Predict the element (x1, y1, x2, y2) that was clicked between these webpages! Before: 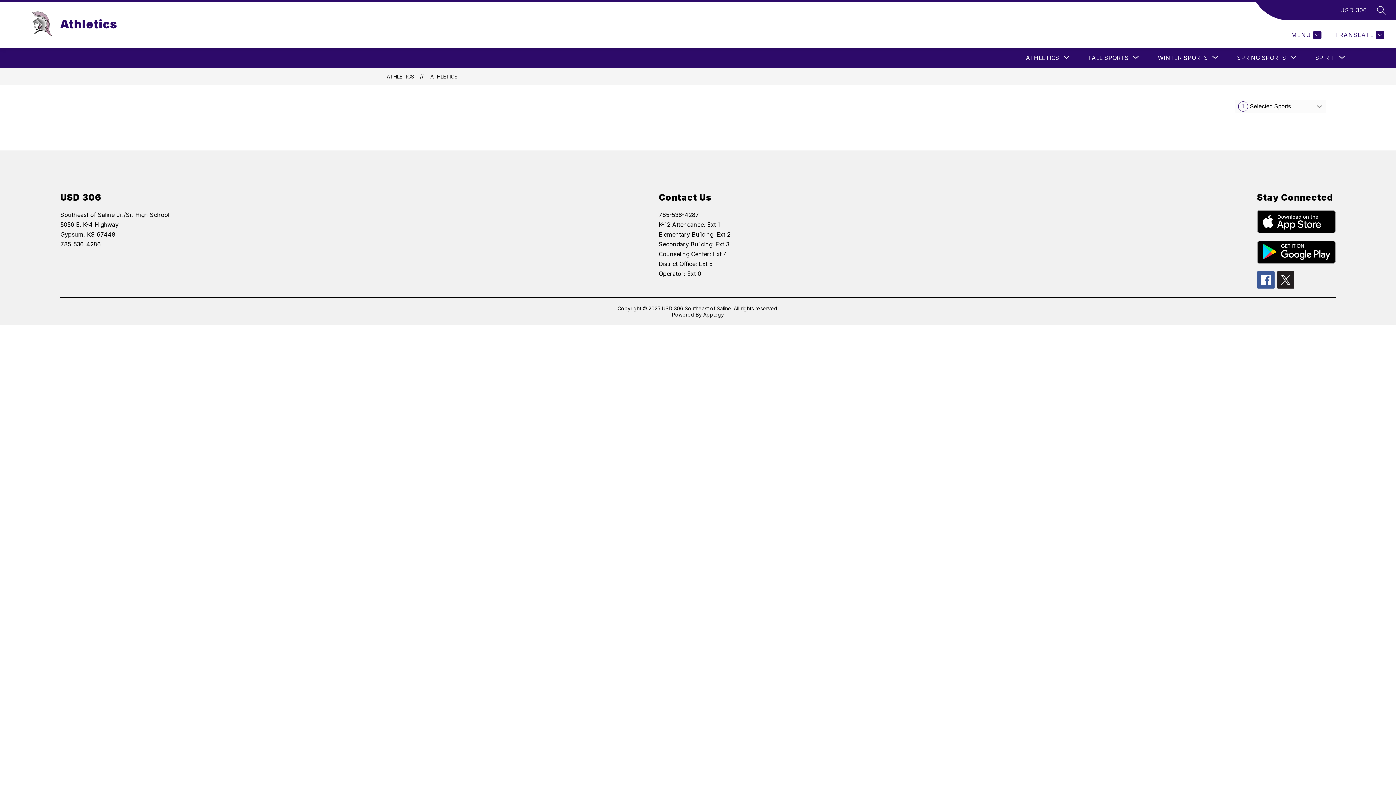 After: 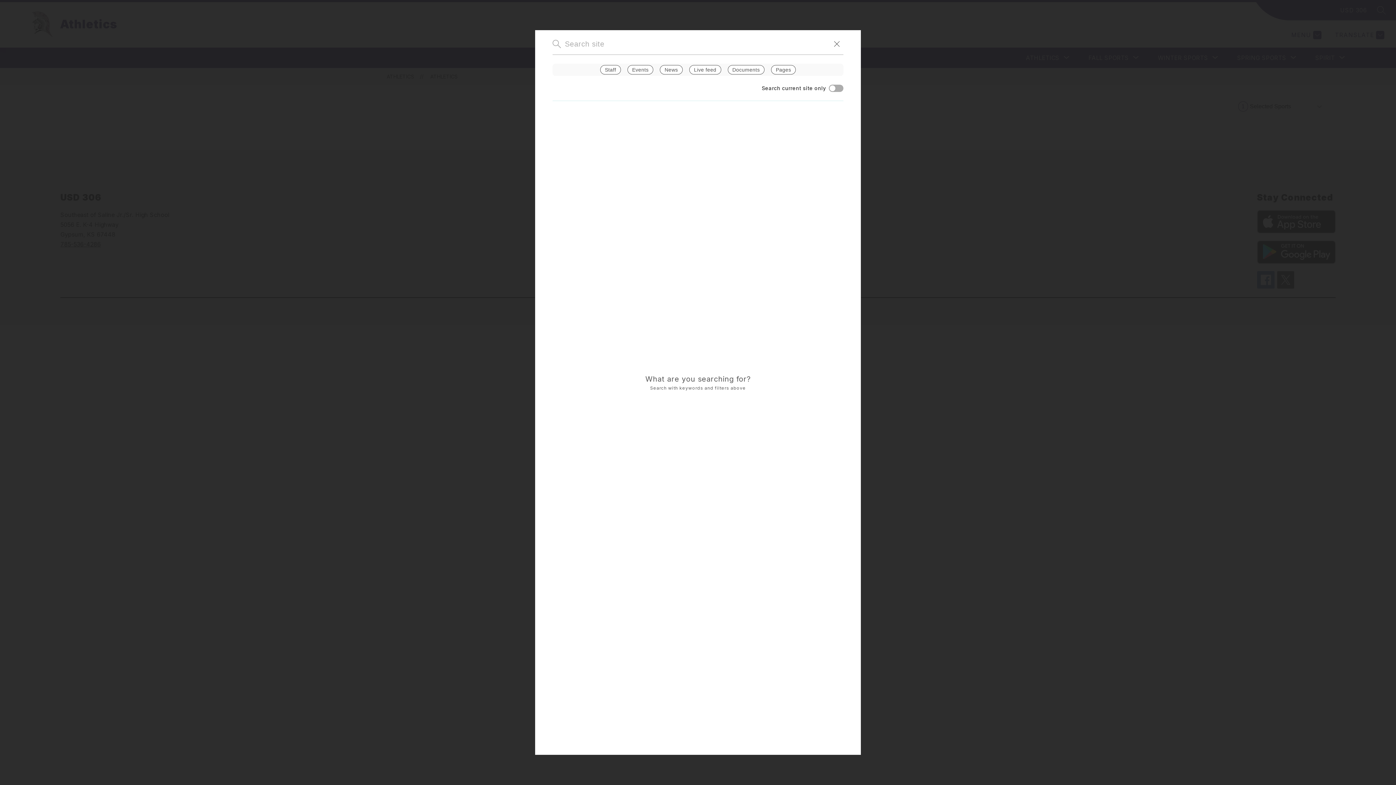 Action: label: SEARCH SITE bbox: (1377, 5, 1386, 14)